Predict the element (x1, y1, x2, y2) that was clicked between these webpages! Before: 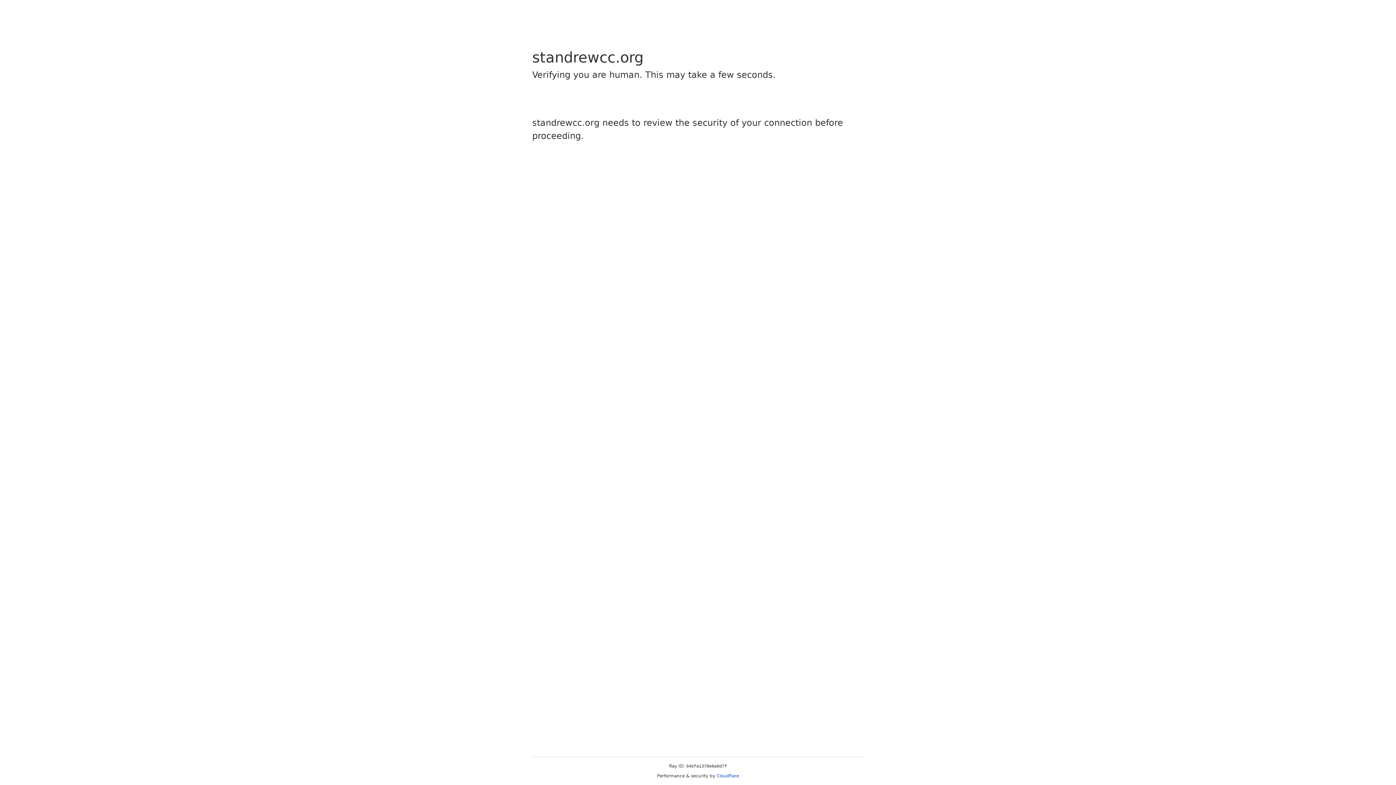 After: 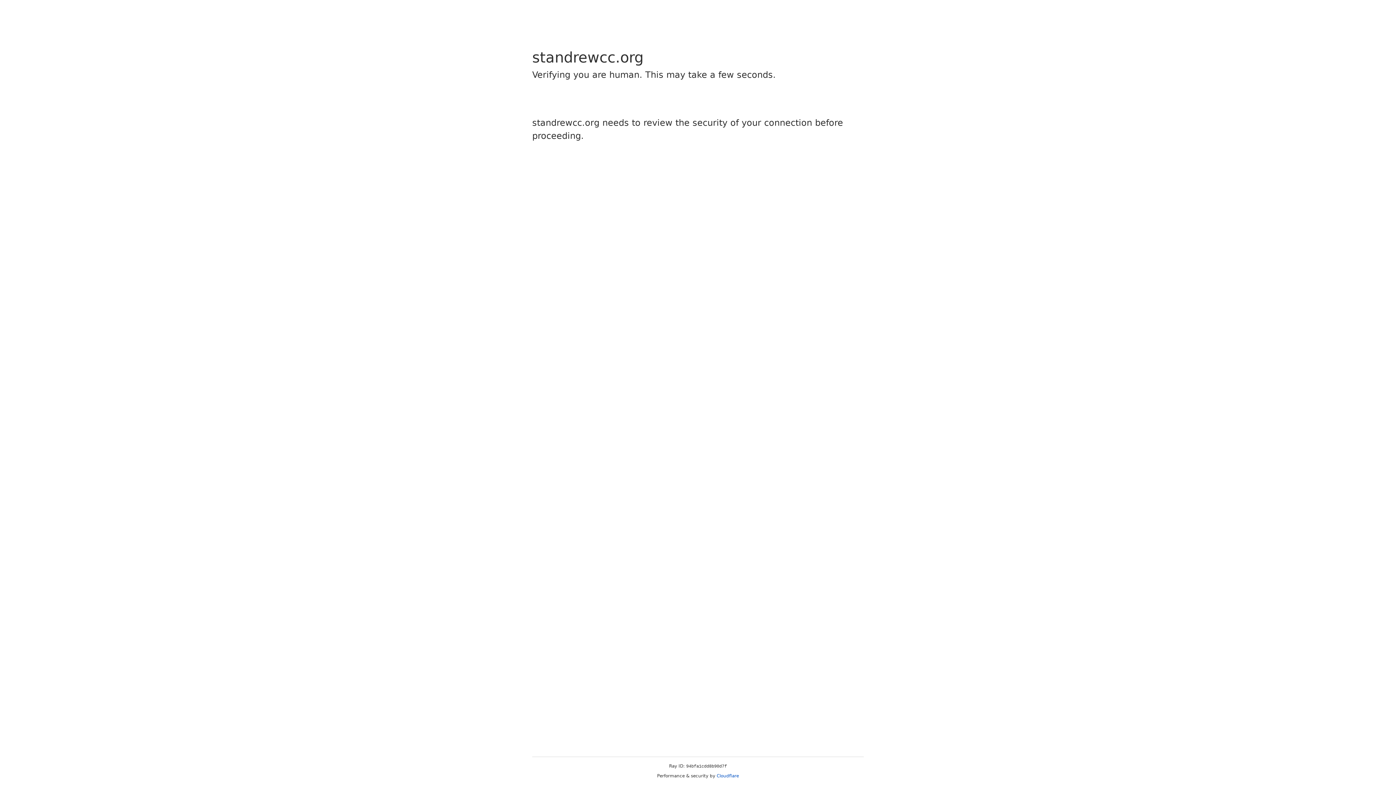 Action: label: Cloudflare bbox: (716, 773, 739, 778)